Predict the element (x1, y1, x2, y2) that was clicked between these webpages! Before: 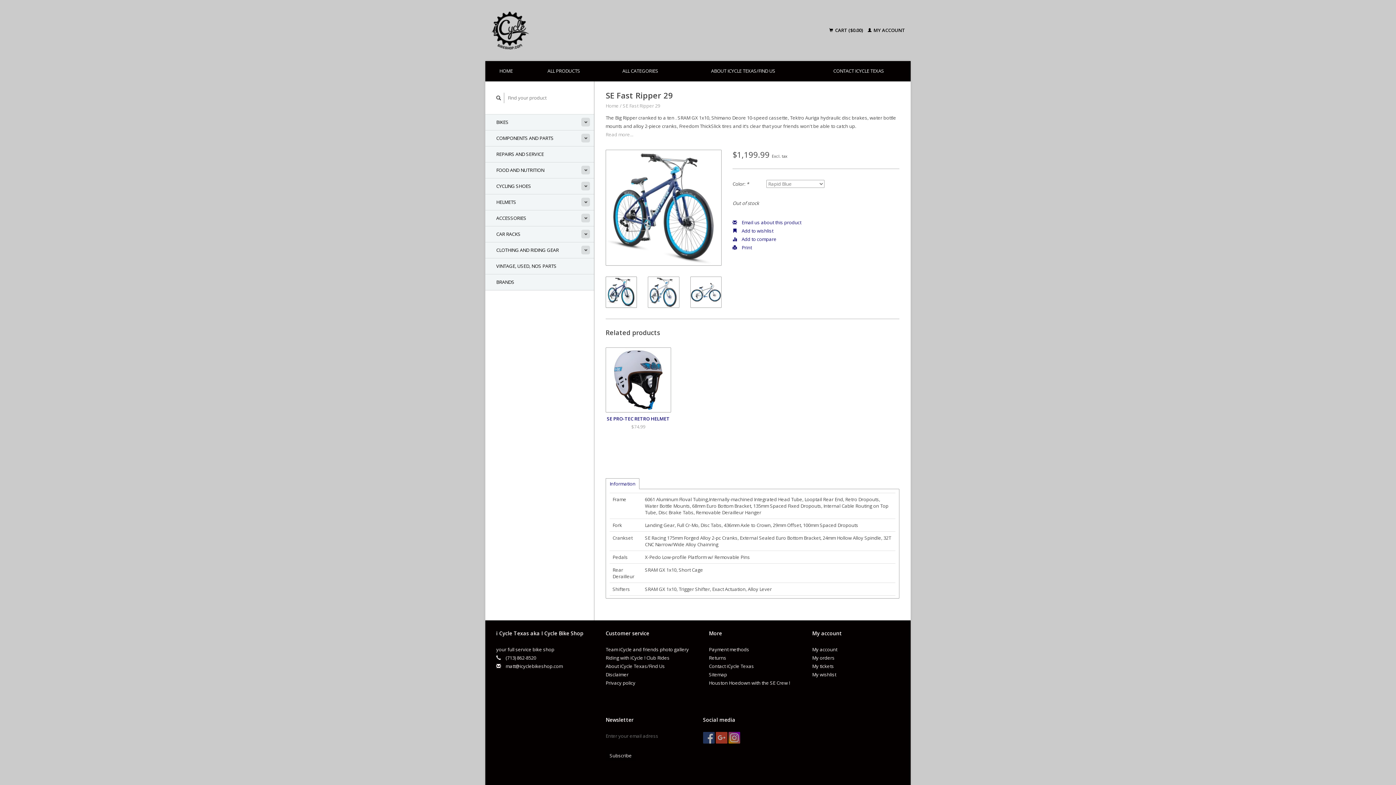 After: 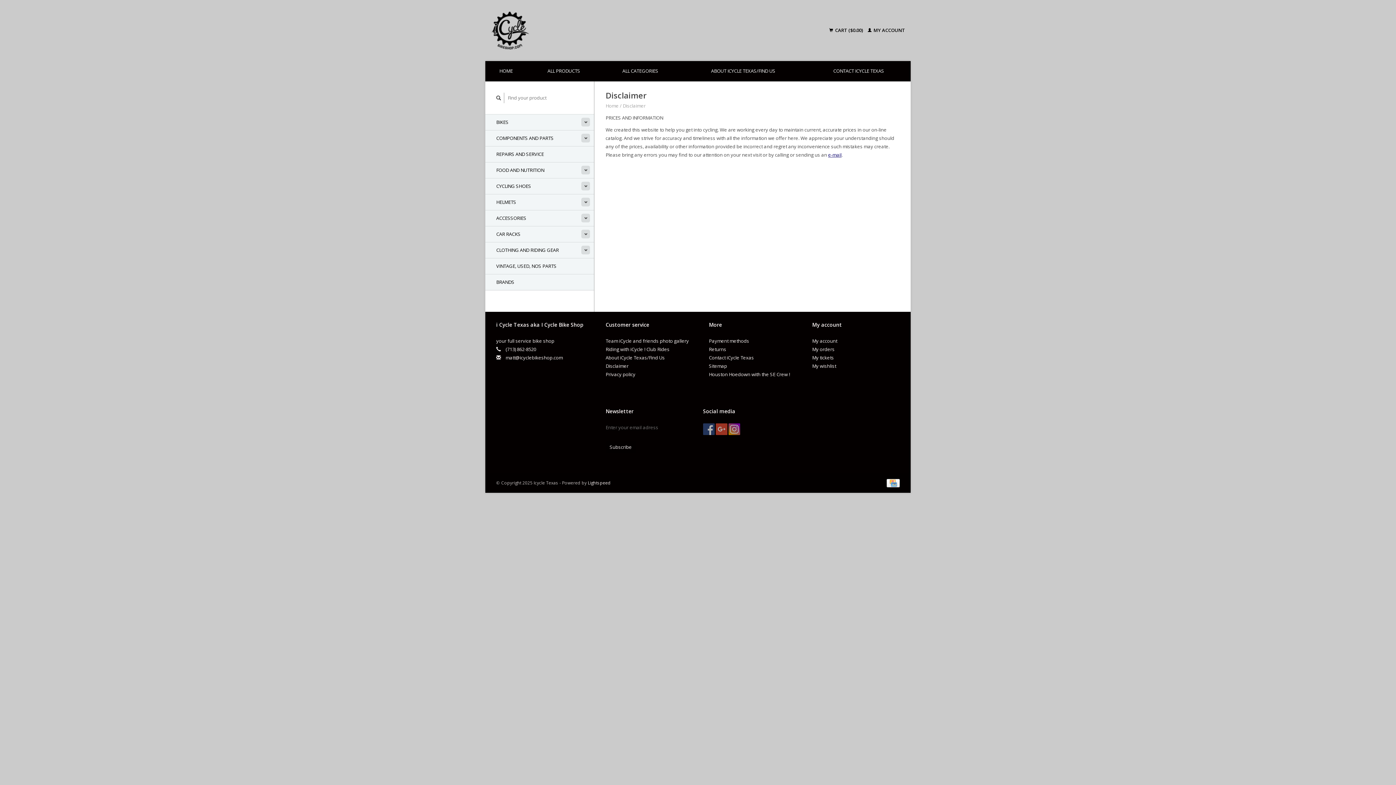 Action: bbox: (605, 671, 628, 678) label: Disclaimer